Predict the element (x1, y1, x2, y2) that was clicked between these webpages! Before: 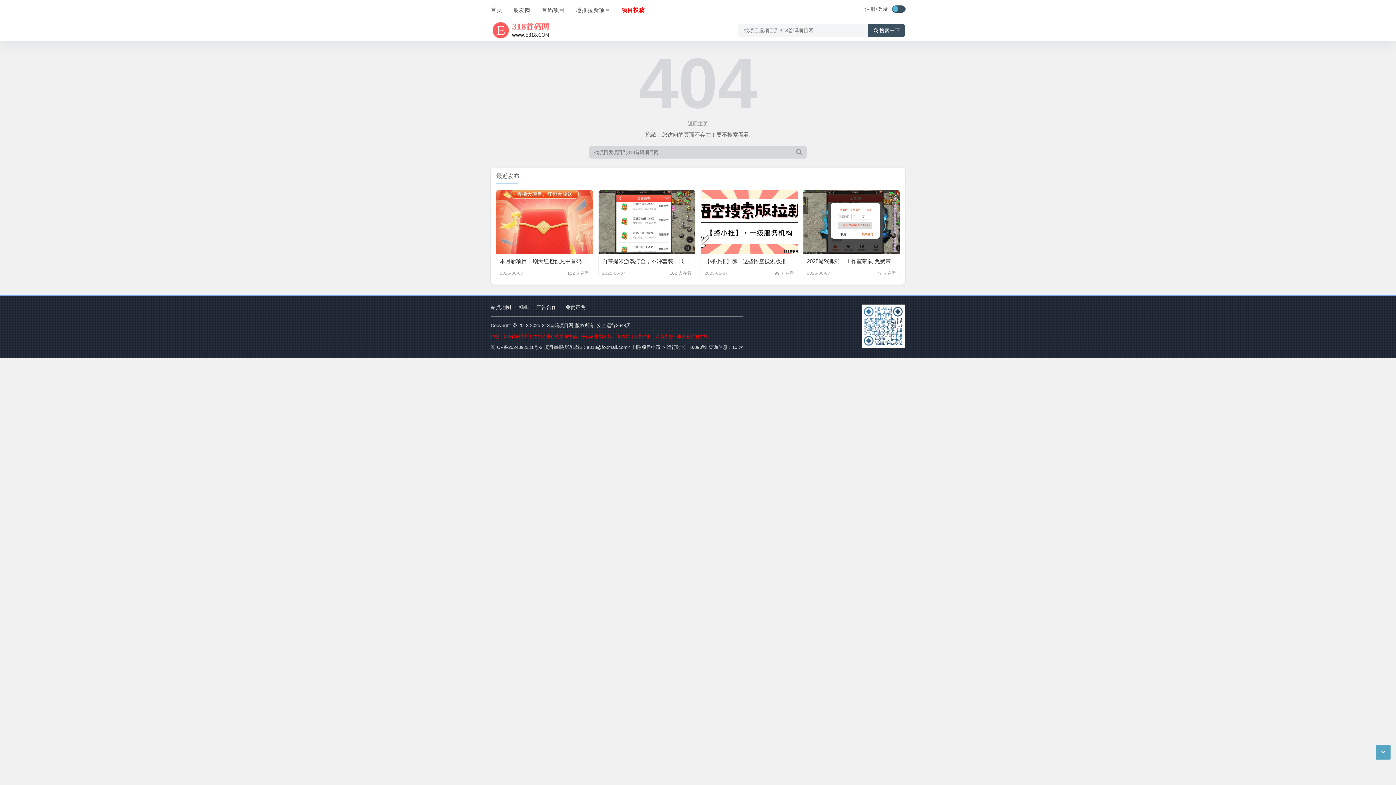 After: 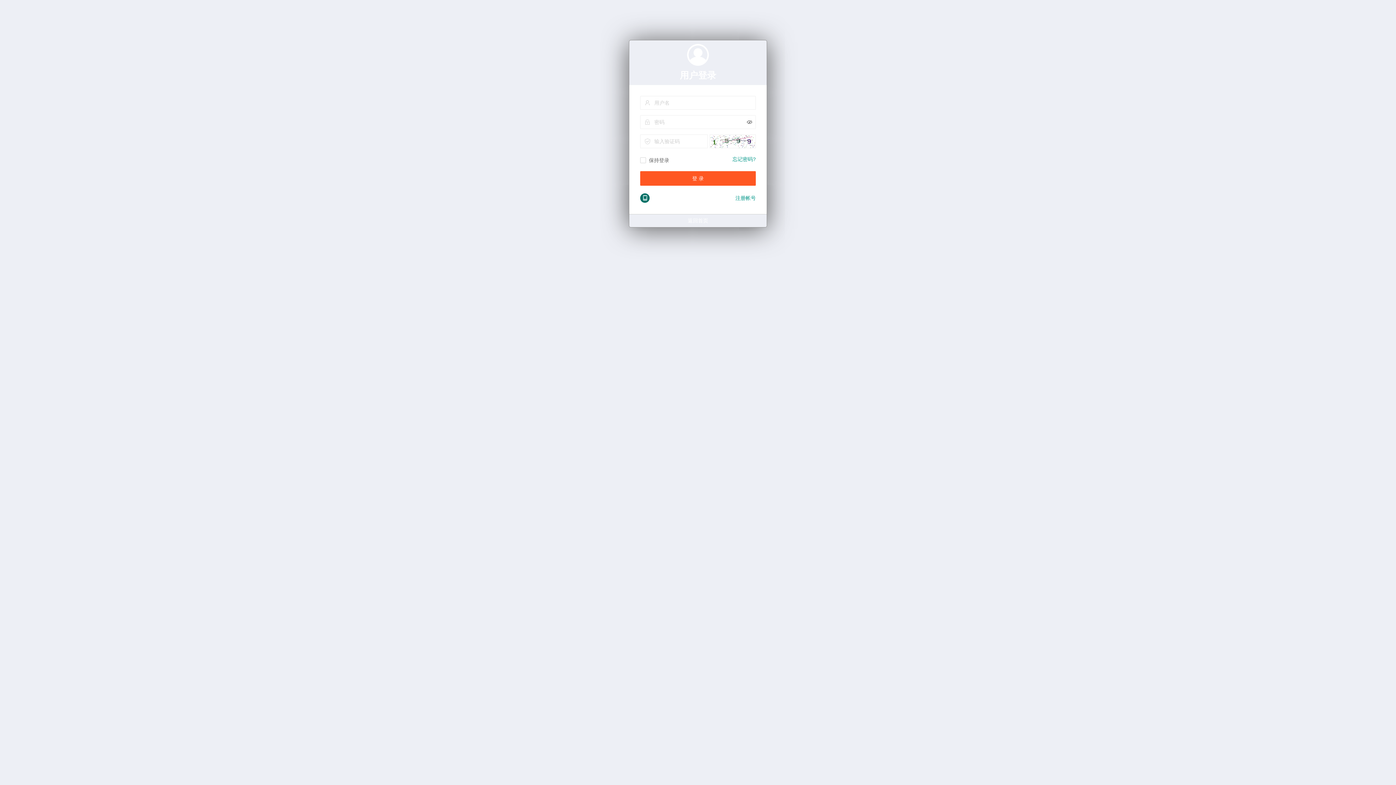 Action: label: 登录 bbox: (877, 6, 892, 12)